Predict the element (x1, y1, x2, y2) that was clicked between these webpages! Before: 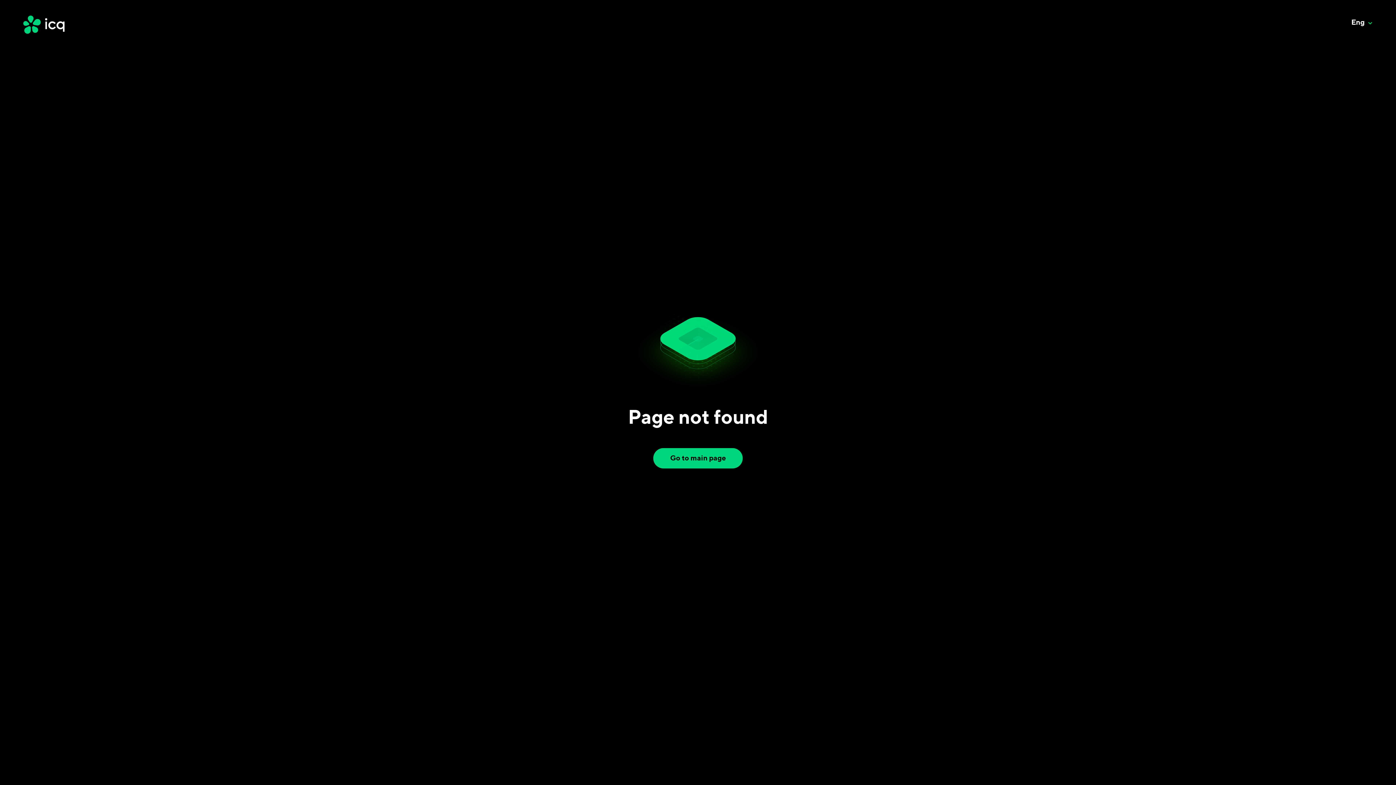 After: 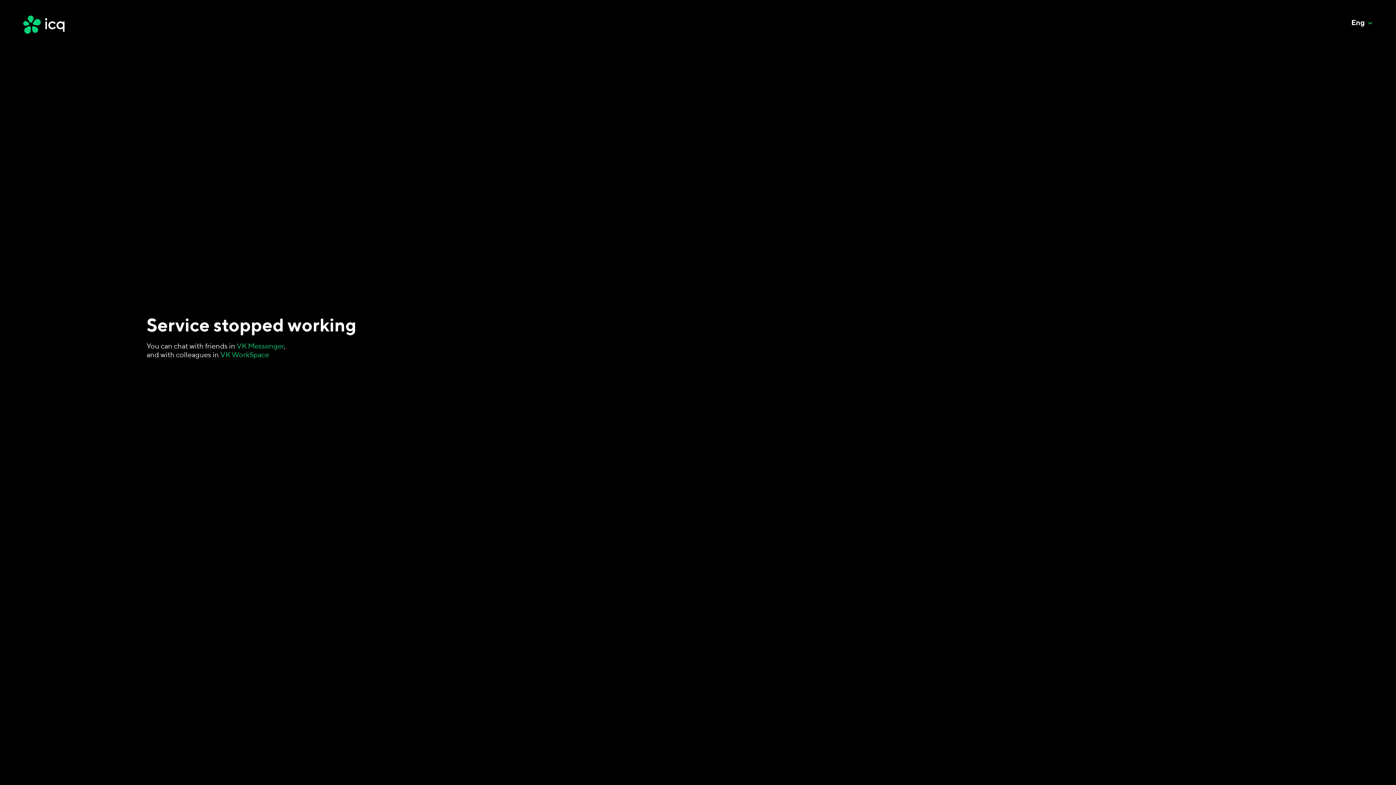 Action: label: Go to main page bbox: (653, 448, 742, 468)